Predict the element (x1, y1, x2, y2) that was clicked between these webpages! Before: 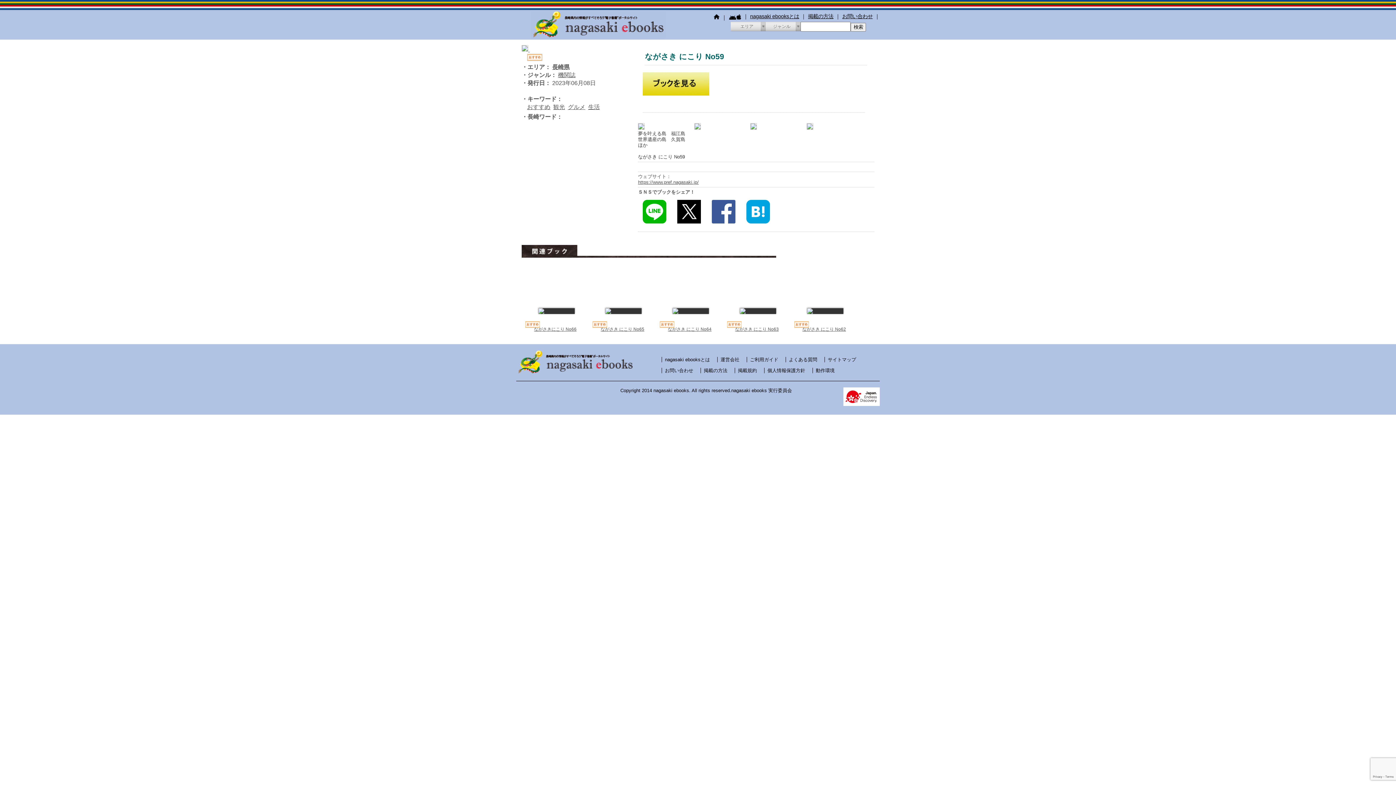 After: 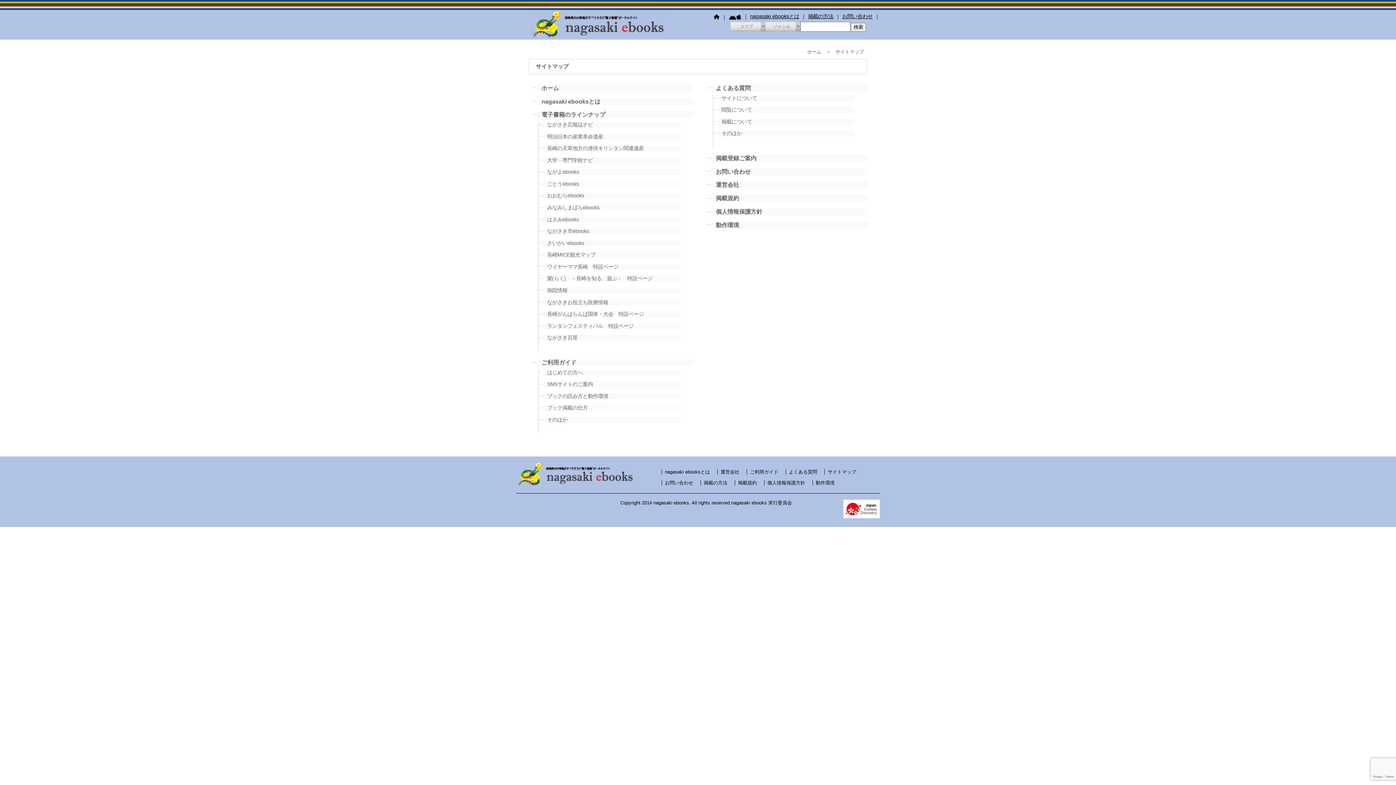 Action: label: サイトマップ bbox: (824, 357, 861, 362)